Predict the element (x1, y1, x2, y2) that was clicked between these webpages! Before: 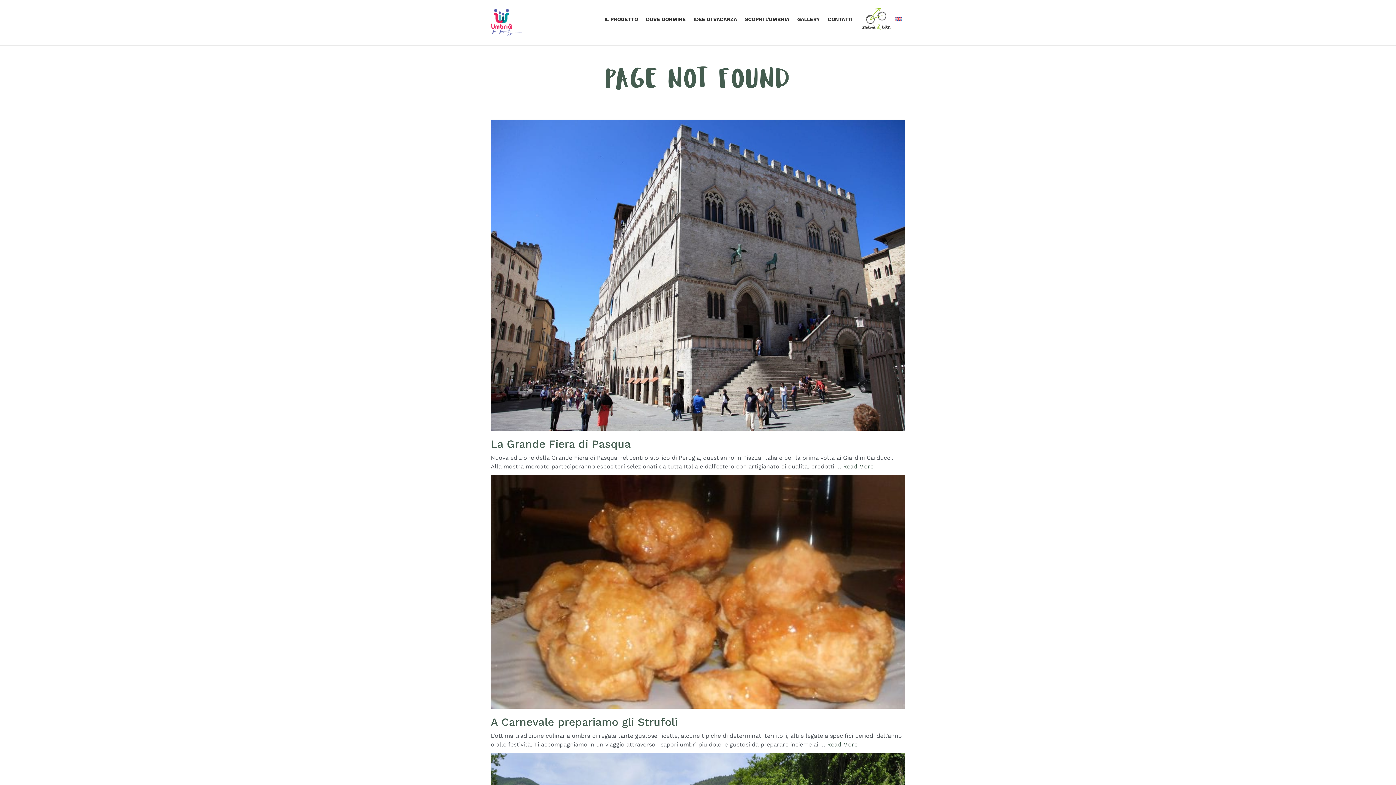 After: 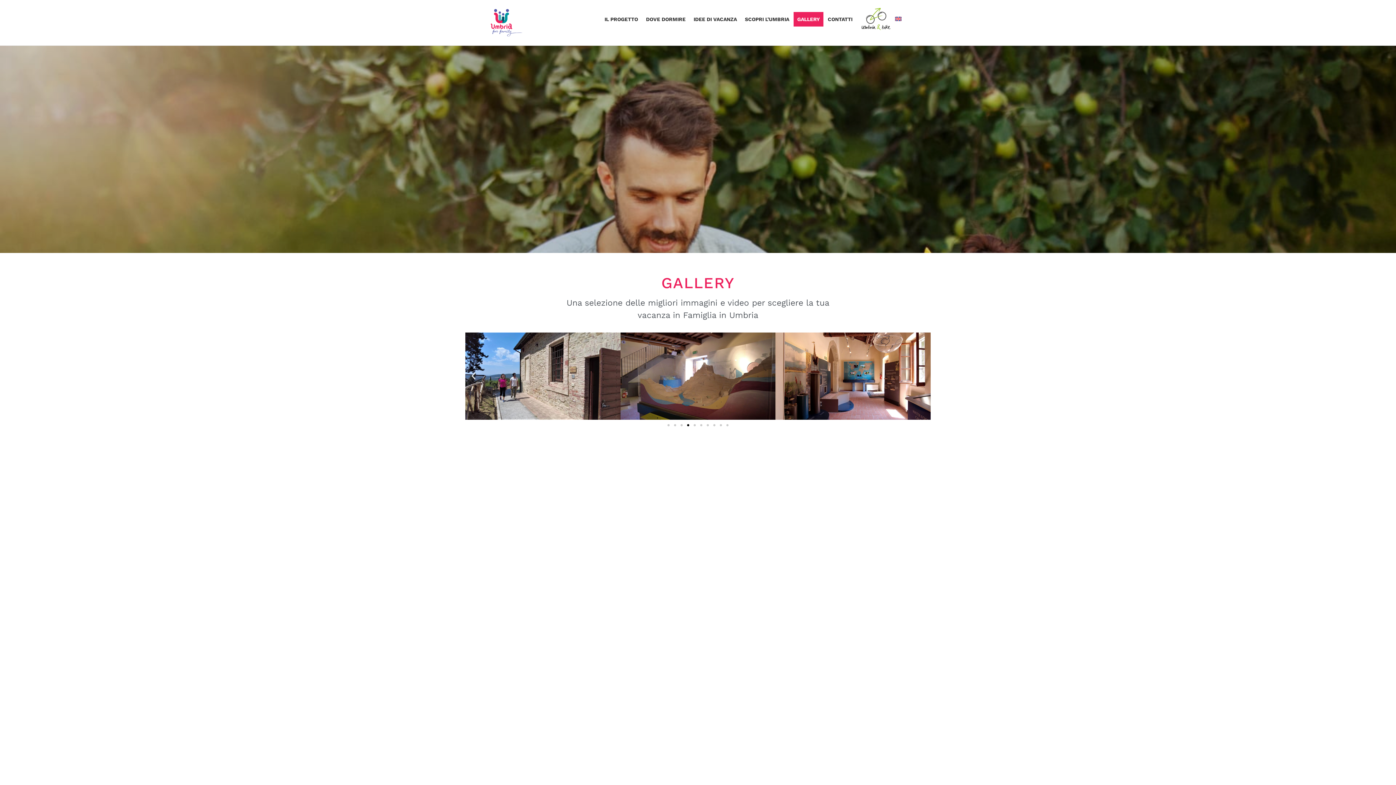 Action: bbox: (793, 12, 823, 26) label: GALLERY